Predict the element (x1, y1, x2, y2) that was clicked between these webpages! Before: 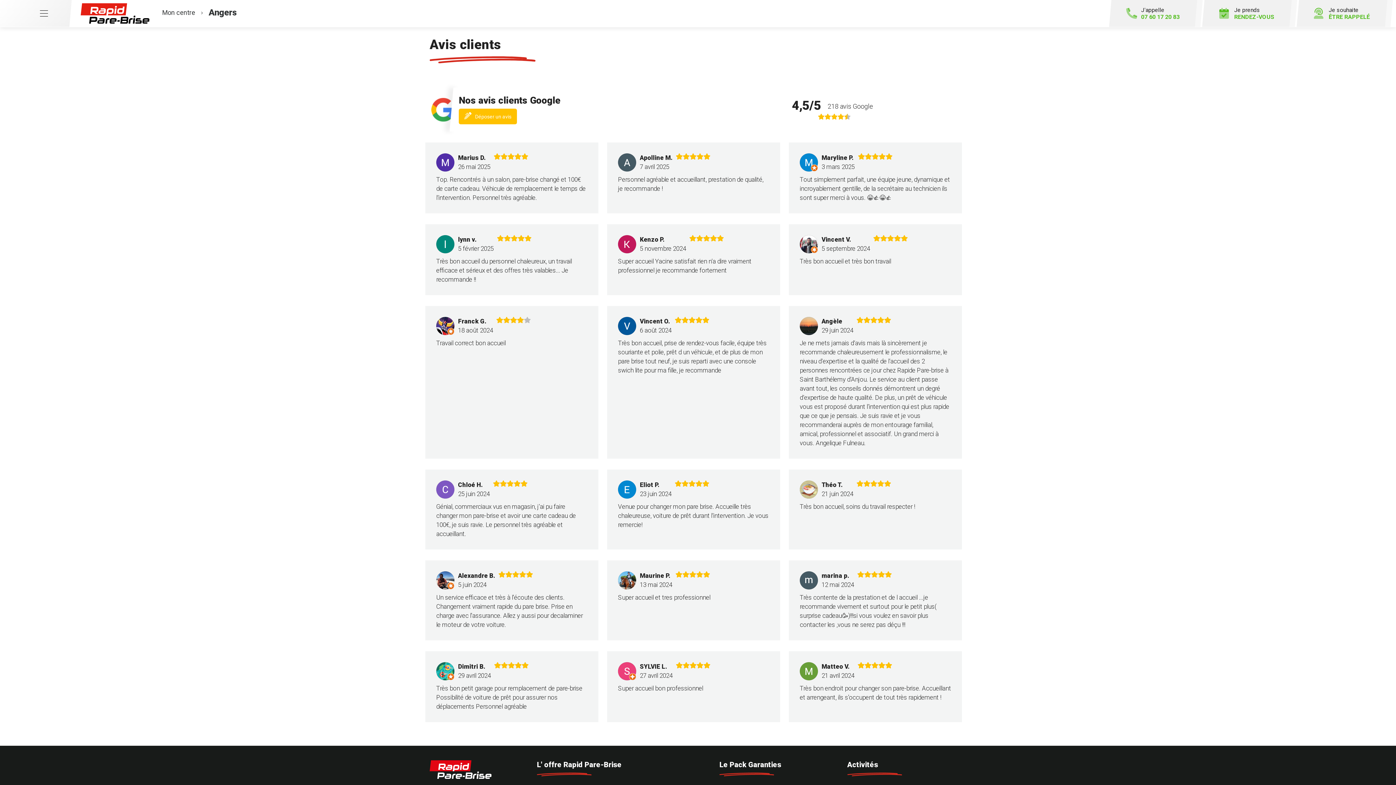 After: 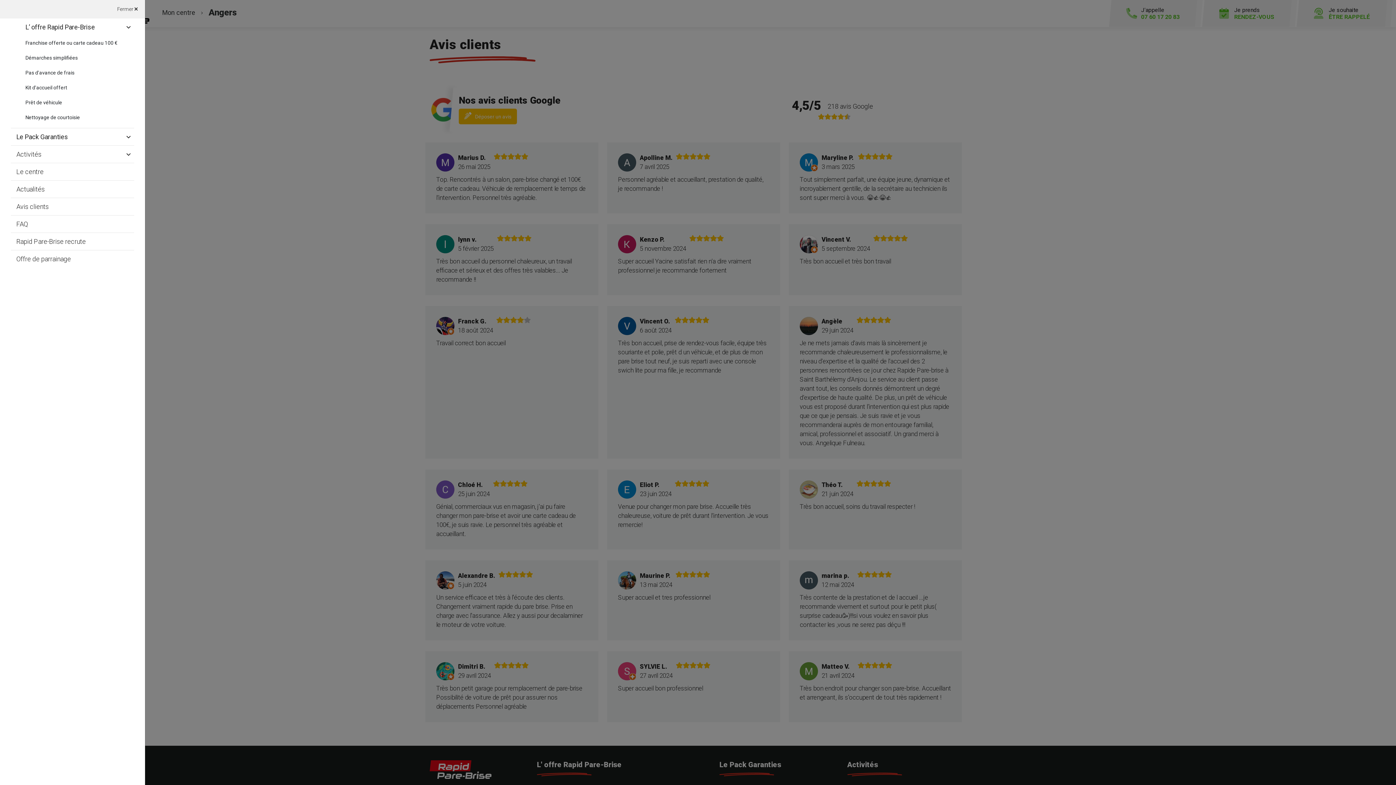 Action: bbox: (0, 0, 71, 26)